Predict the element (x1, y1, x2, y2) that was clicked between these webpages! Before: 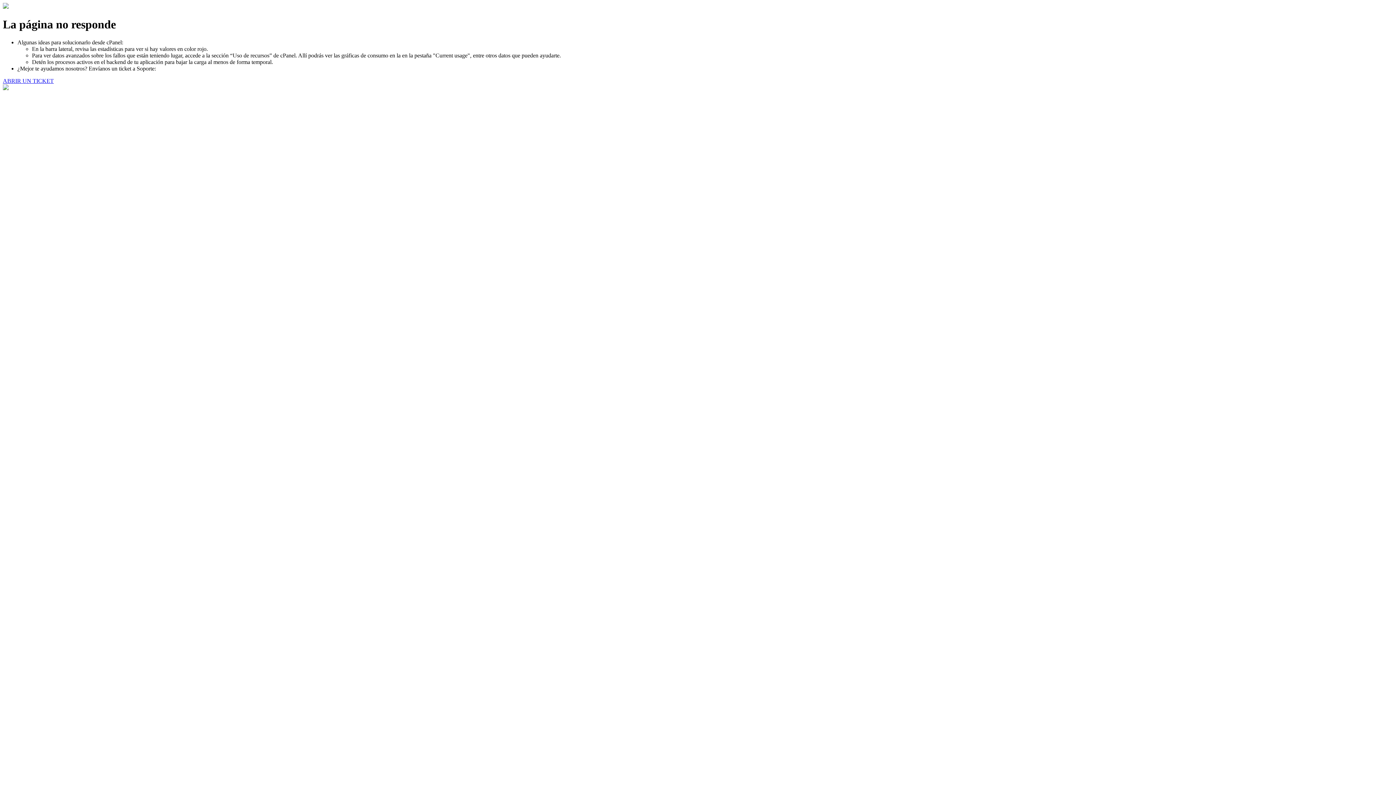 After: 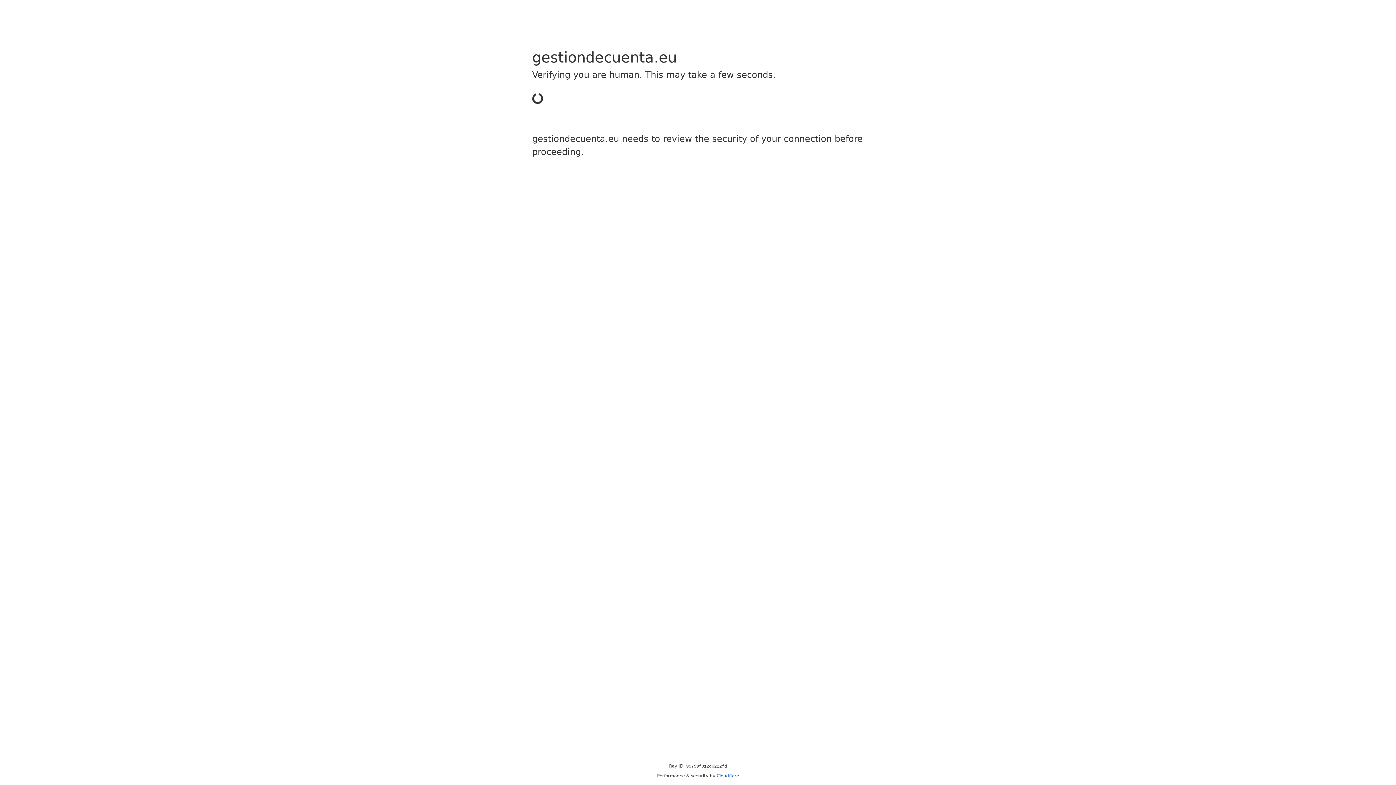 Action: bbox: (2, 77, 53, 83) label: ABRIR UN TICKET